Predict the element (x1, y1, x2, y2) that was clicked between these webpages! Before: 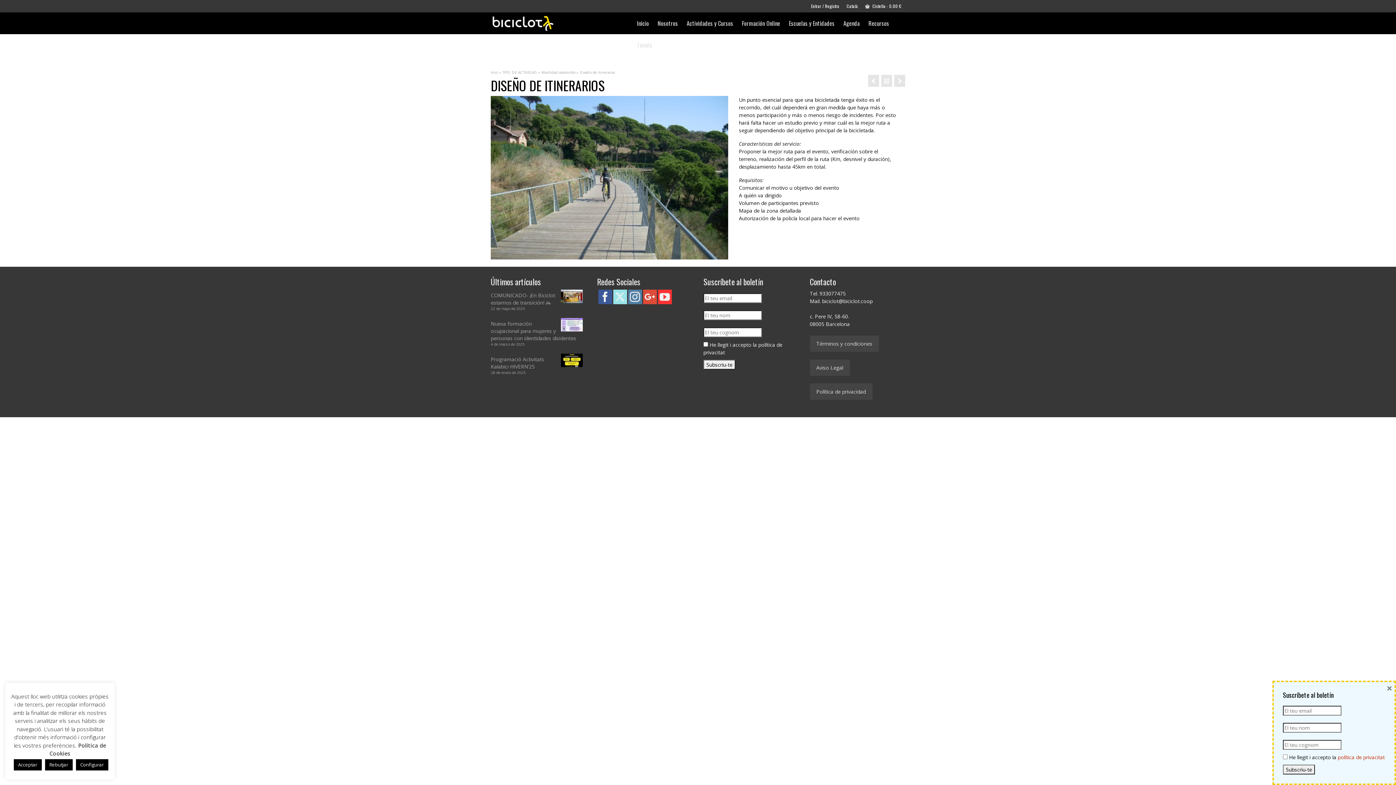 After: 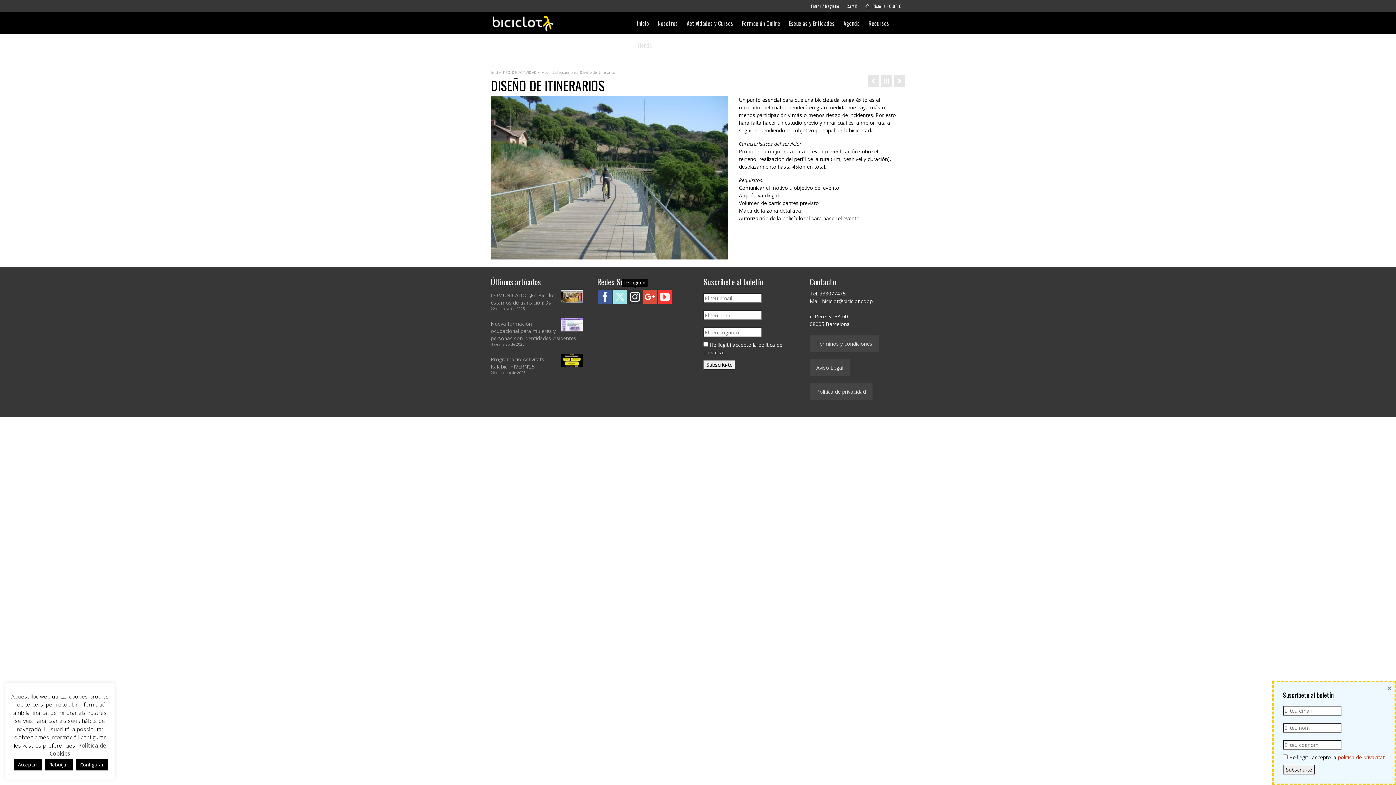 Action: label: Instagram bbox: (628, 289, 642, 304)